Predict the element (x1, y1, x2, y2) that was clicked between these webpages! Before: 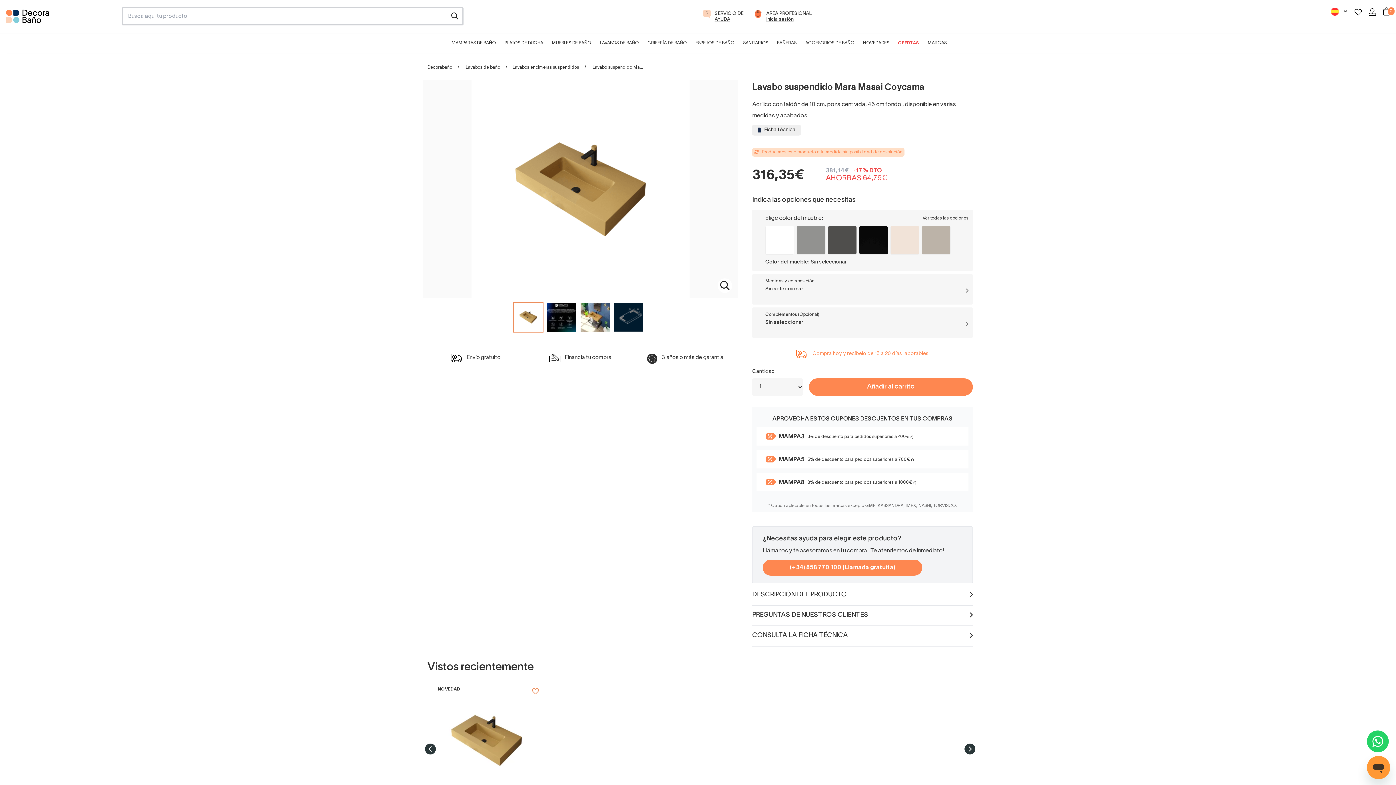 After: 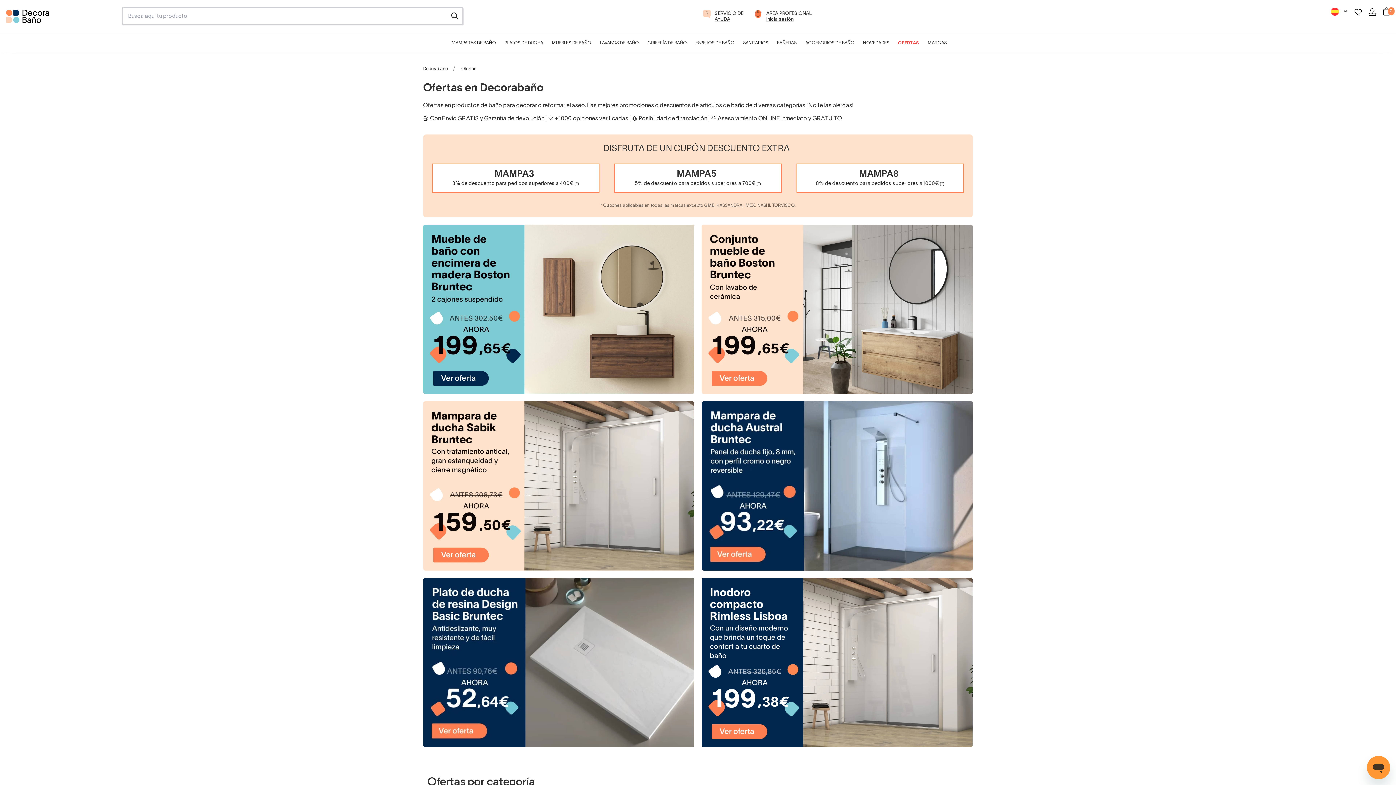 Action: label: OFERTAS bbox: (898, 41, 919, 45)